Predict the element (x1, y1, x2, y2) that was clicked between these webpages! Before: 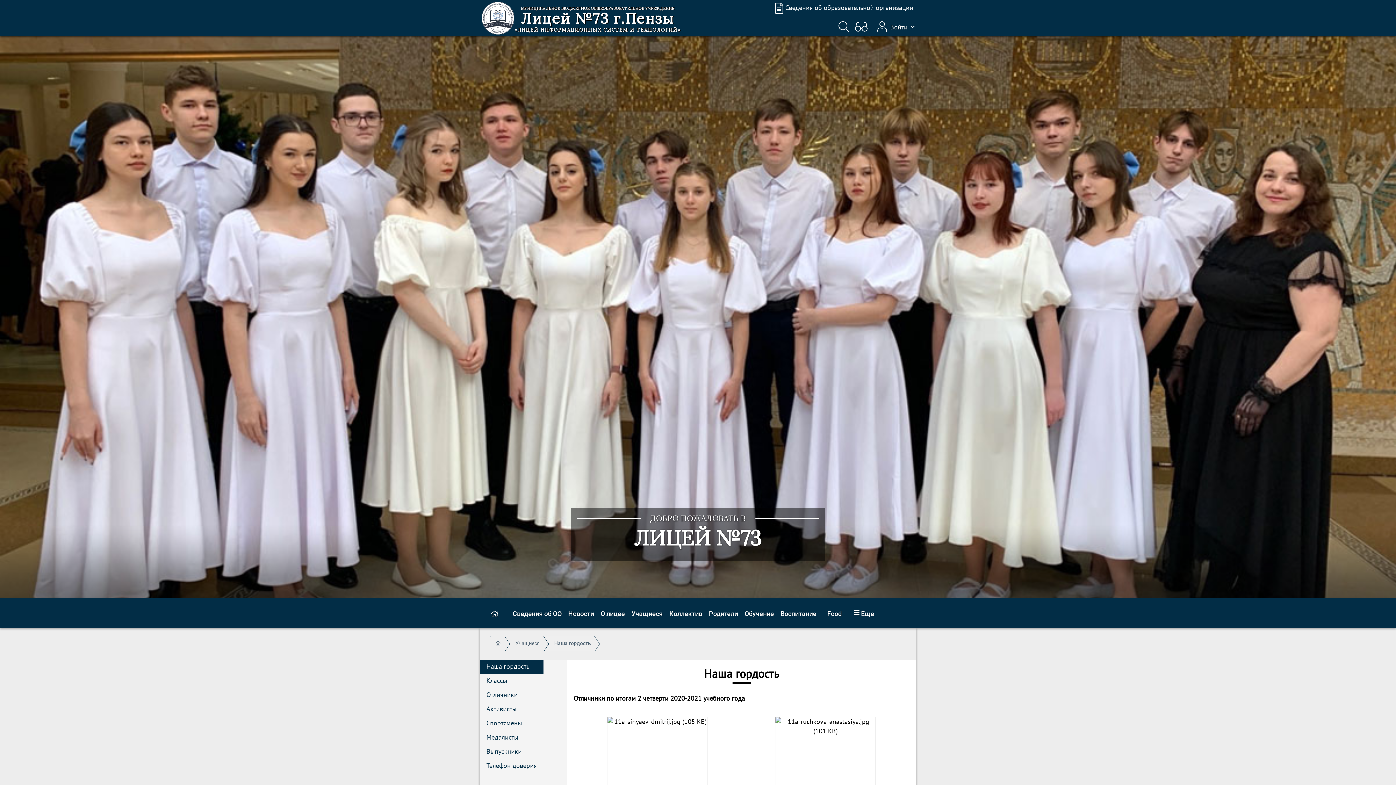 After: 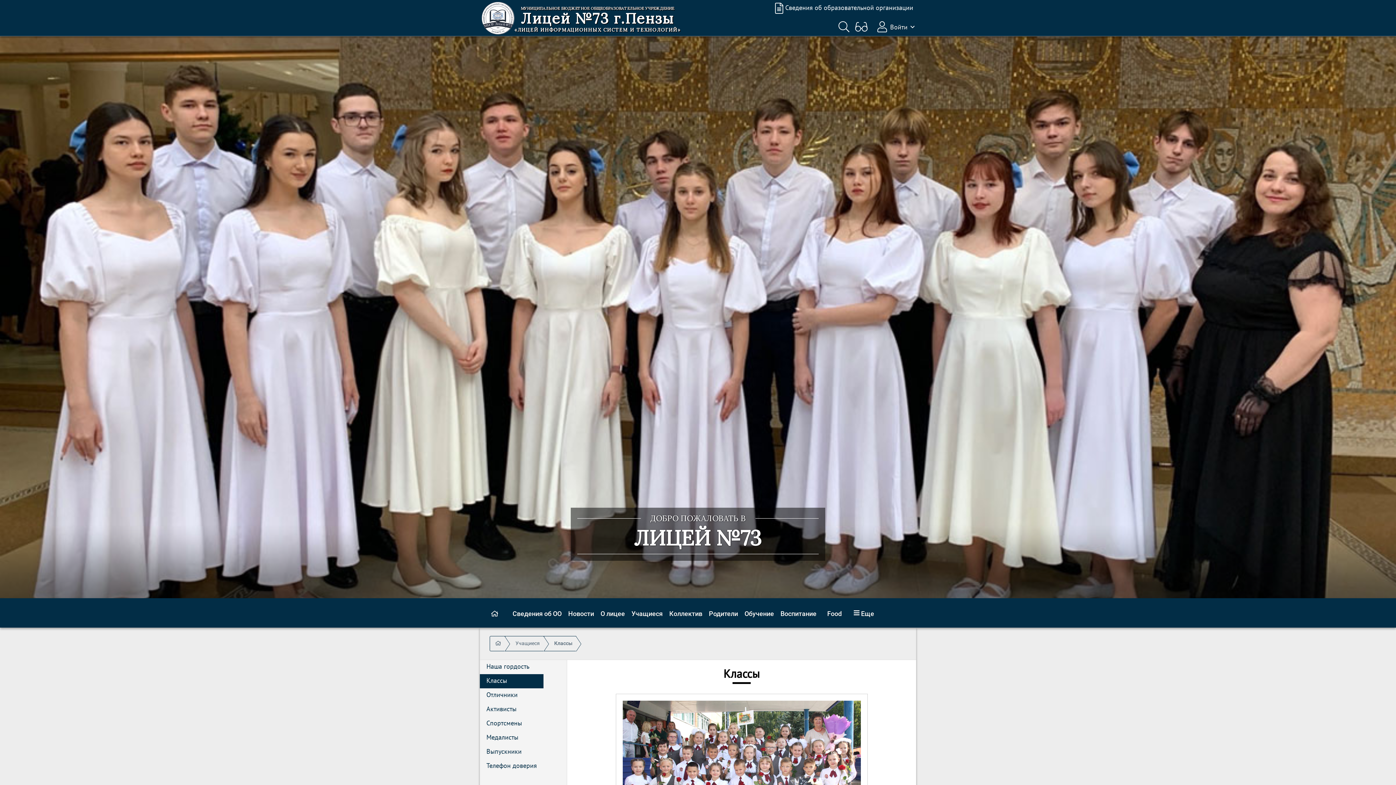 Action: label: Классы bbox: (480, 674, 543, 688)